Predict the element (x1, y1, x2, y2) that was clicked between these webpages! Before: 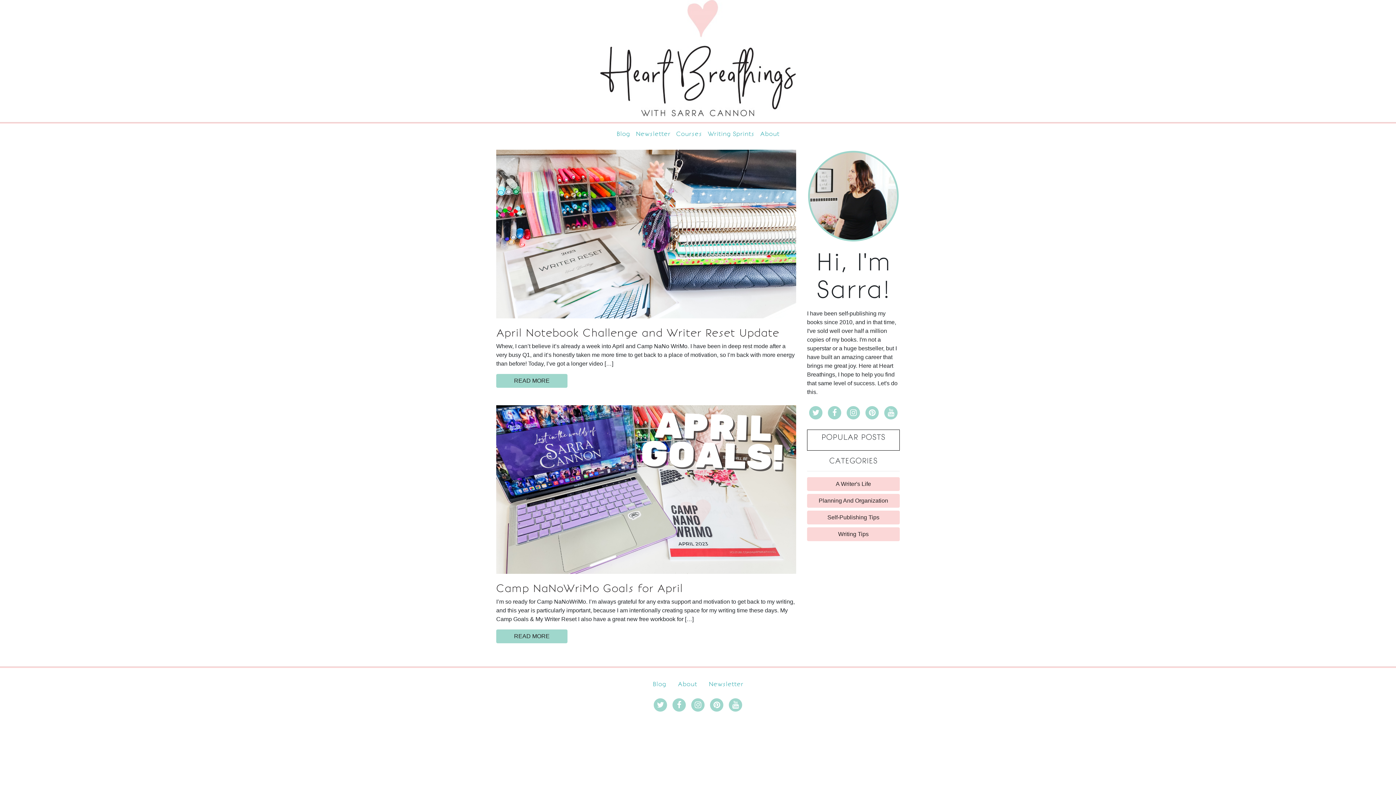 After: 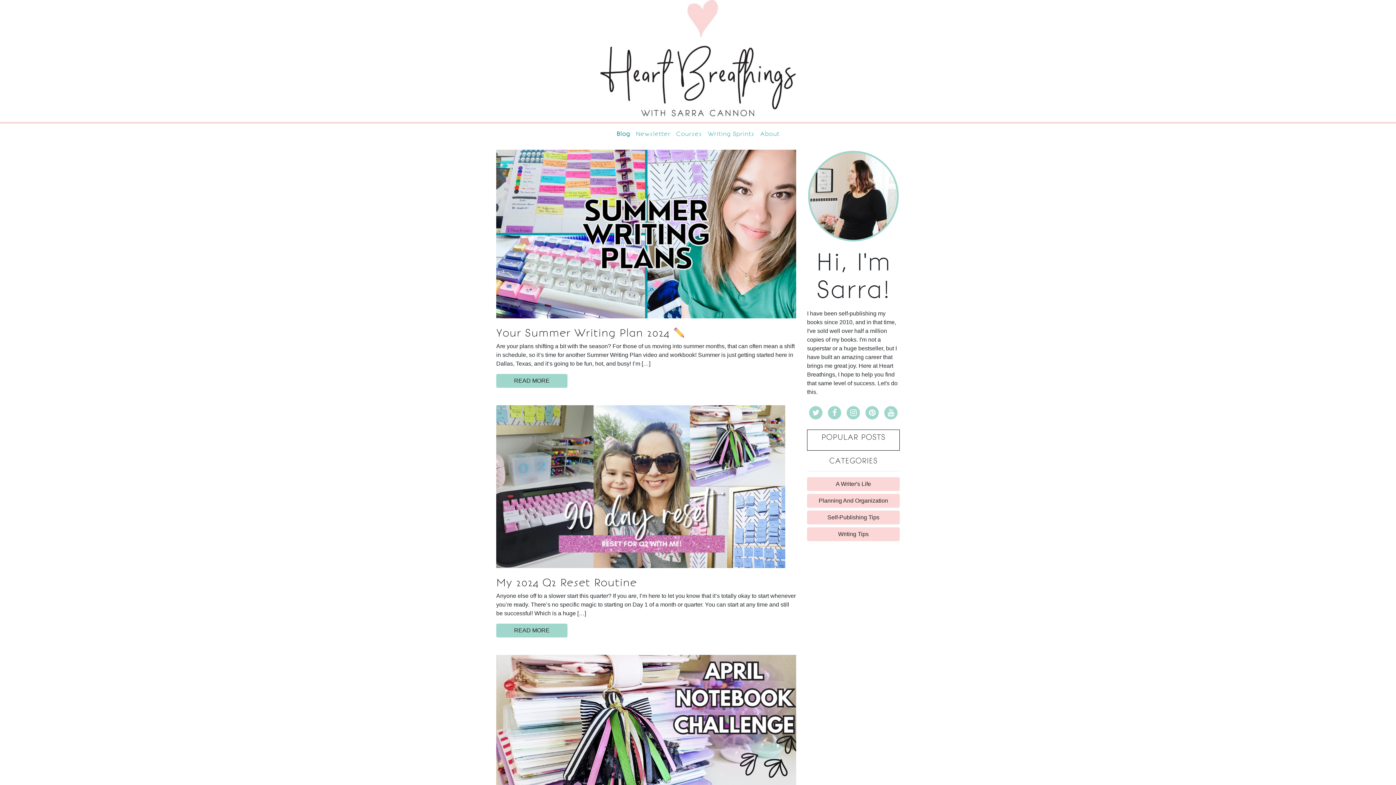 Action: bbox: (647, 677, 672, 691) label: Blog